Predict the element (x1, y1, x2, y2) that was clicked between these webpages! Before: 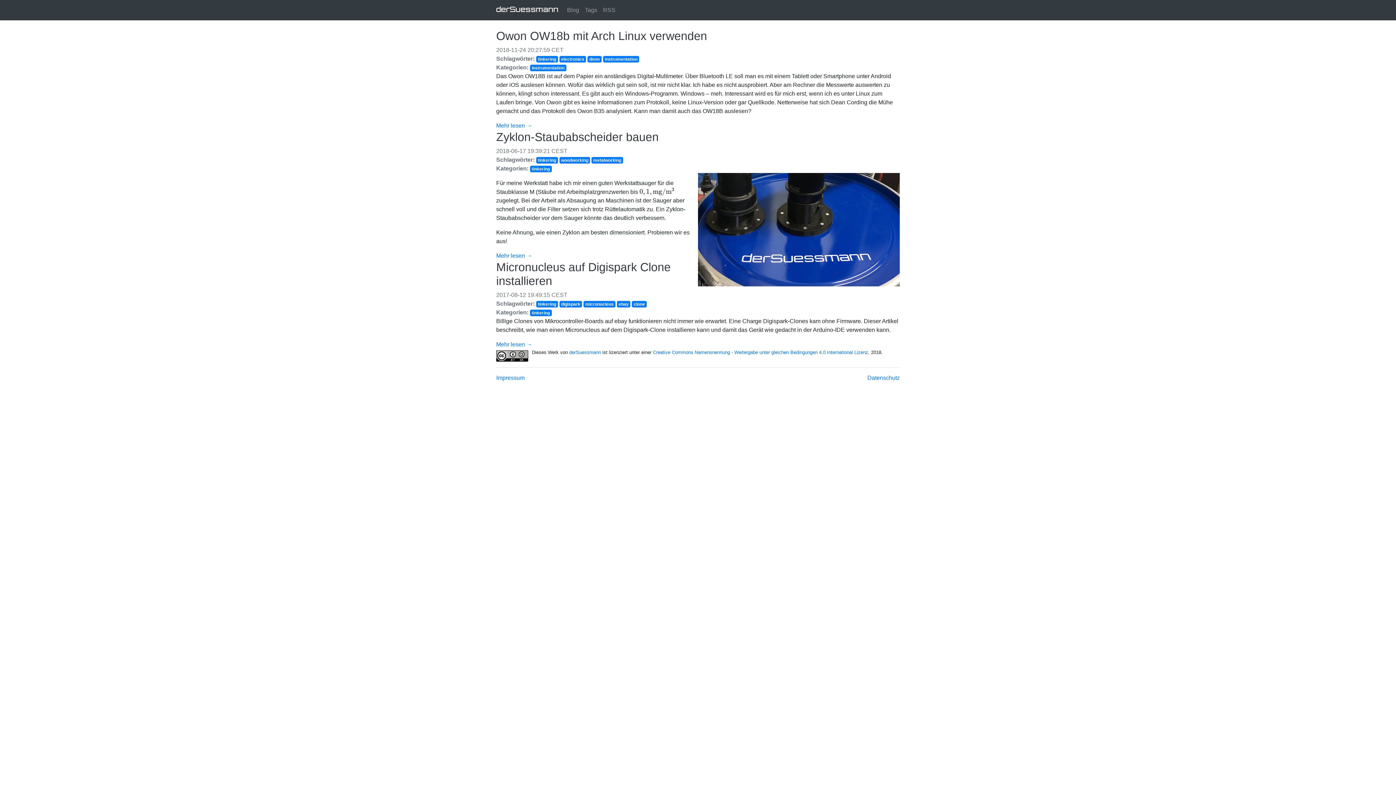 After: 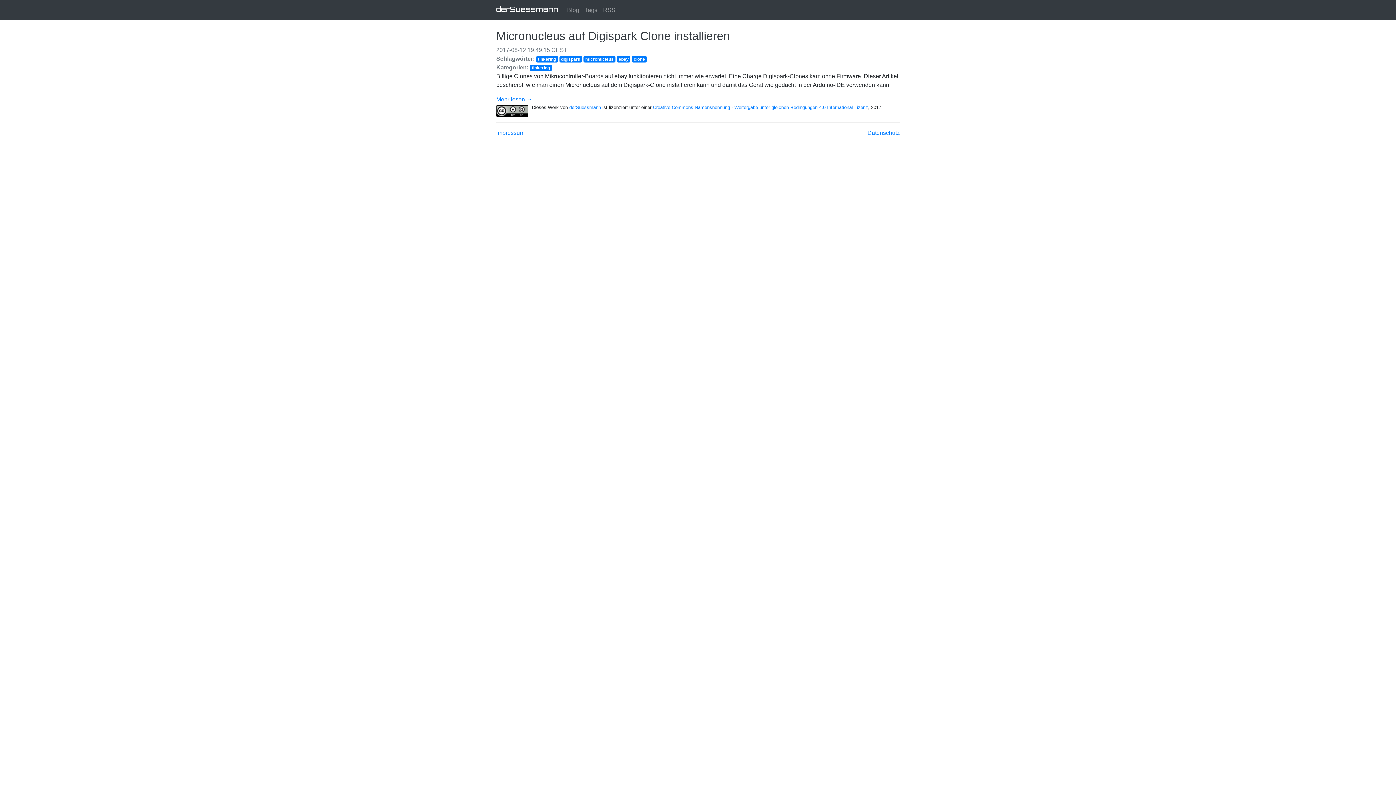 Action: bbox: (583, 301, 615, 307) label: micronucleus